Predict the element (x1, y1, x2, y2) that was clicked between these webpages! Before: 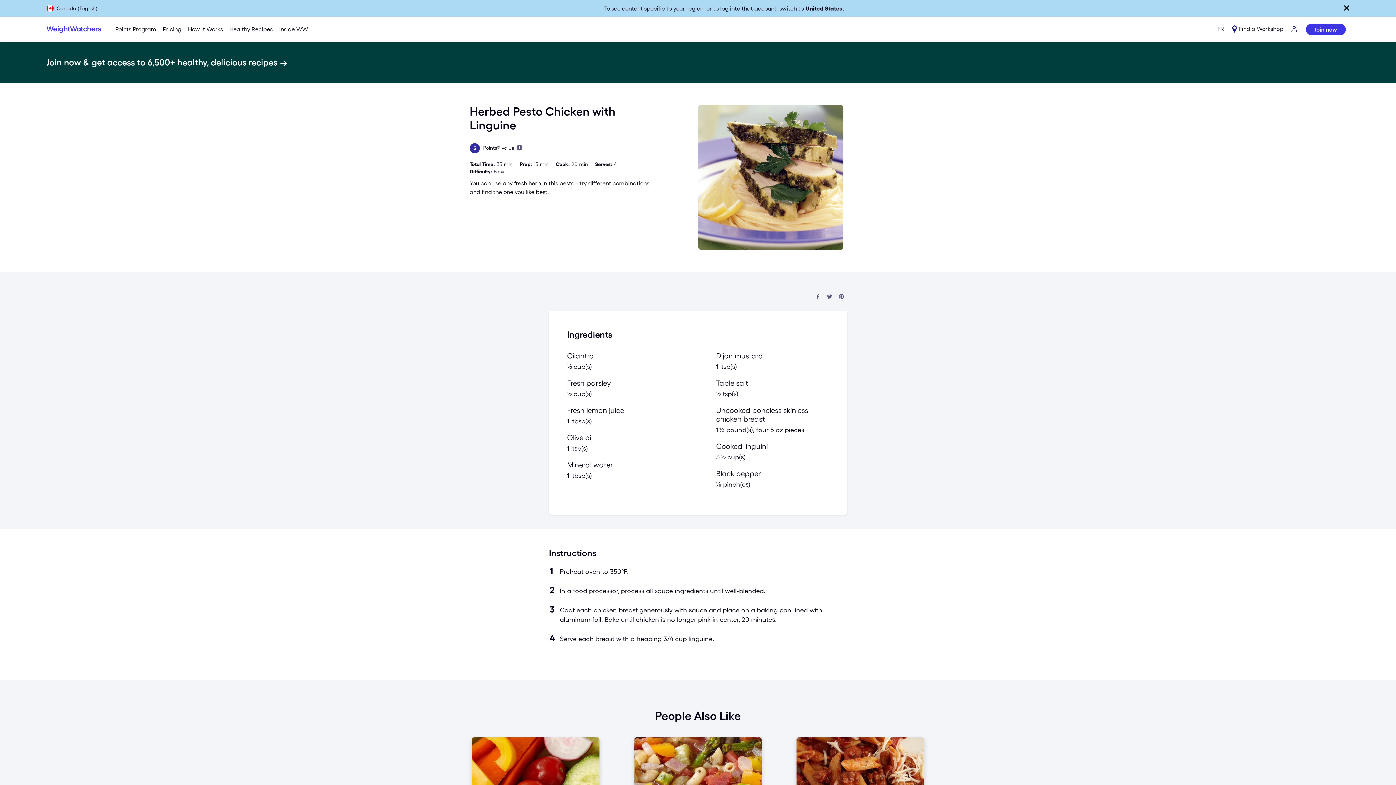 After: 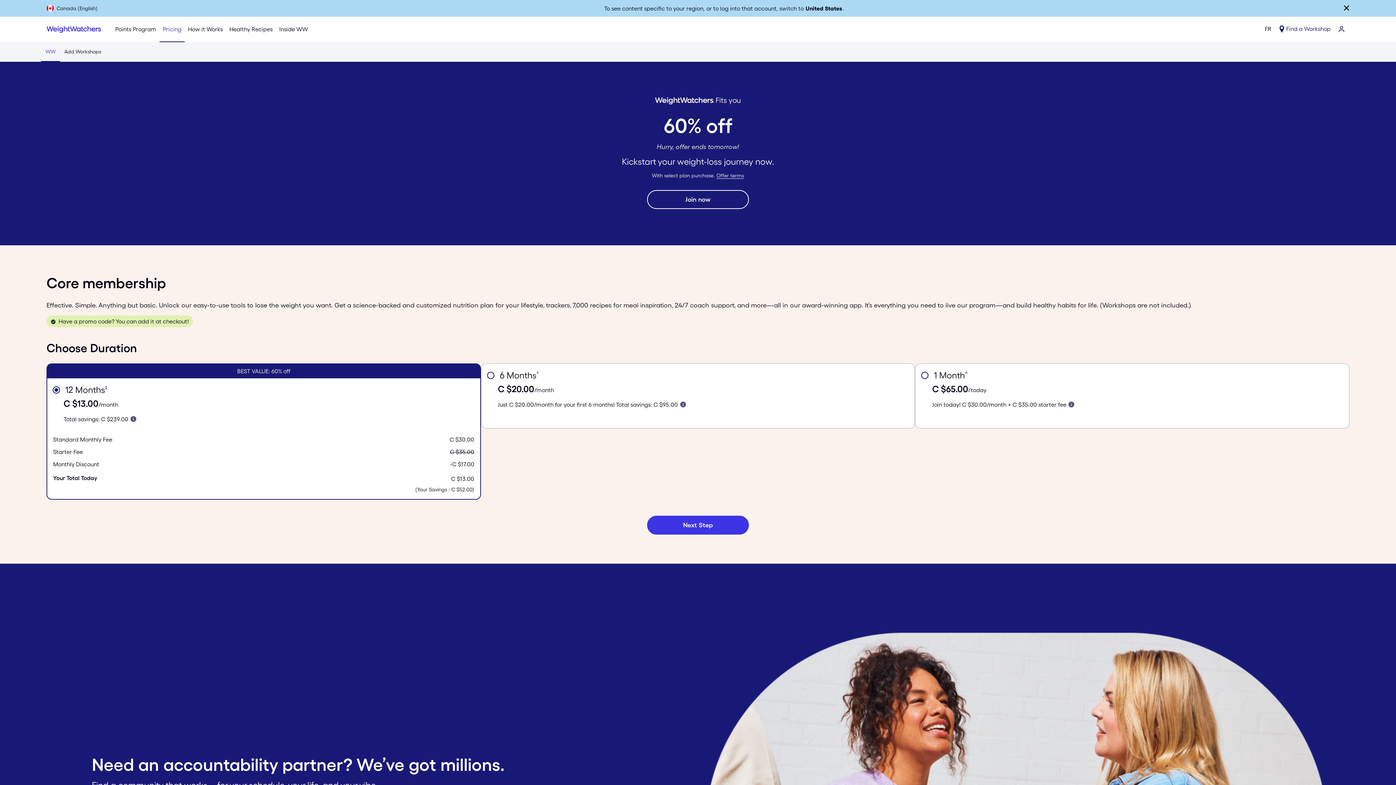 Action: label: Join now bbox: (1306, 23, 1346, 35)